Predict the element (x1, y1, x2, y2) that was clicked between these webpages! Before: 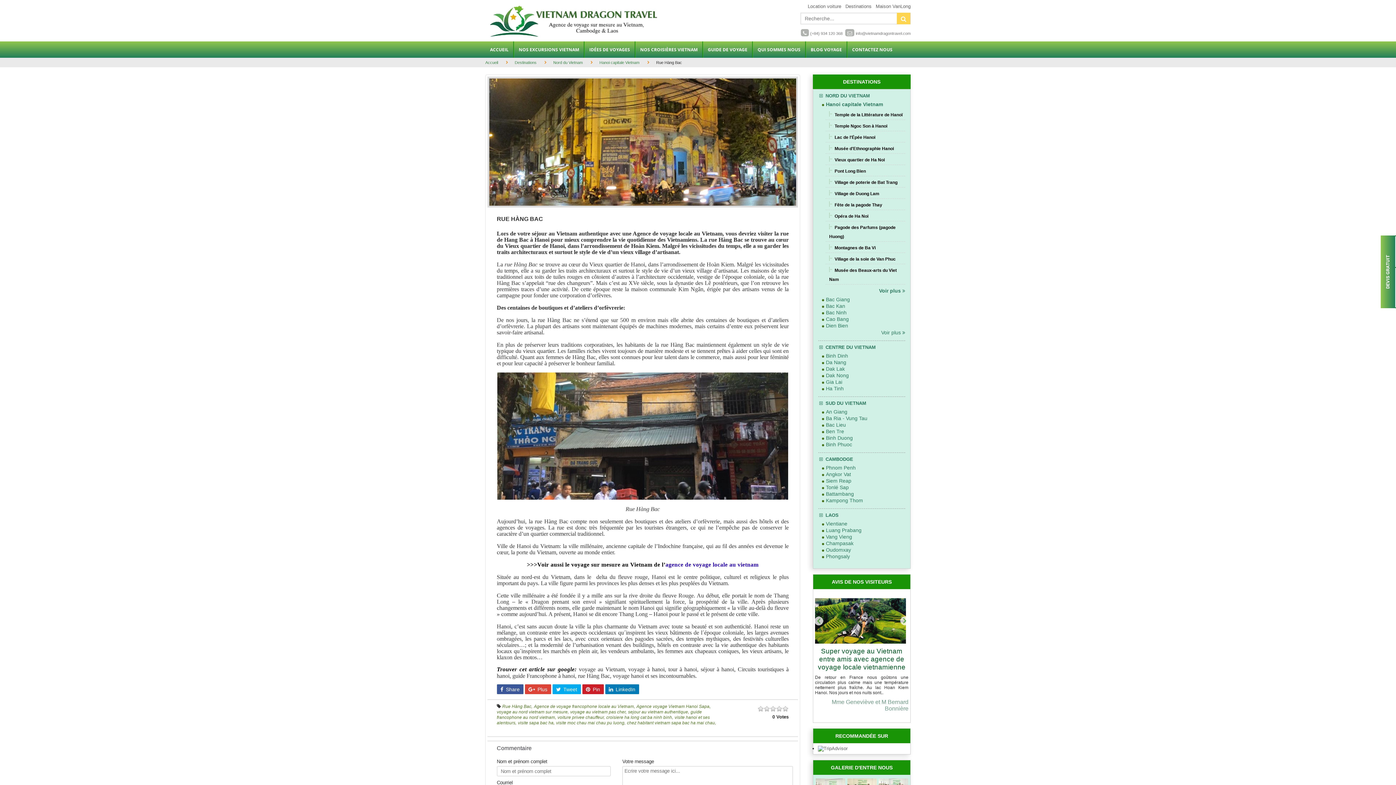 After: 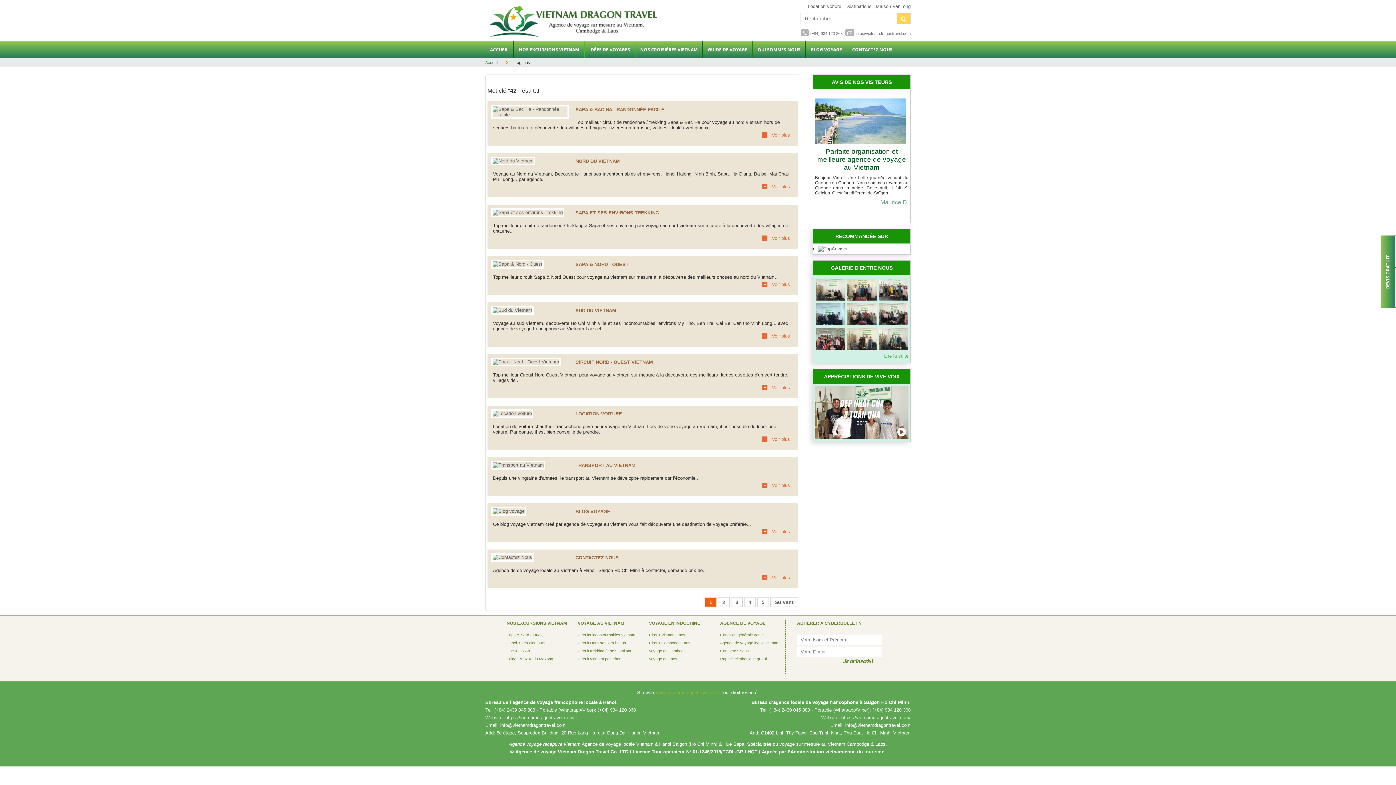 Action: label: Agence voyage Vietnam Hanoi Sapa, bbox: (636, 704, 710, 709)